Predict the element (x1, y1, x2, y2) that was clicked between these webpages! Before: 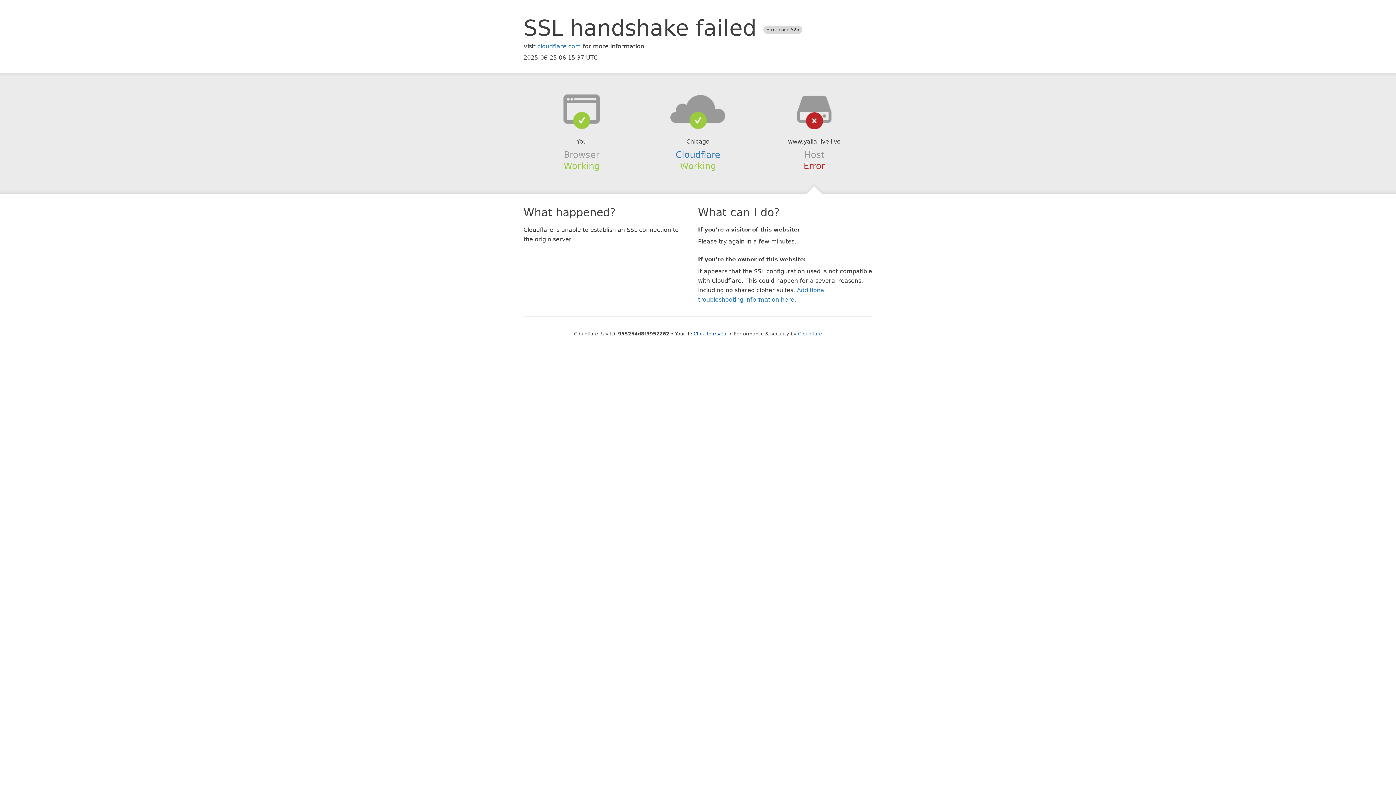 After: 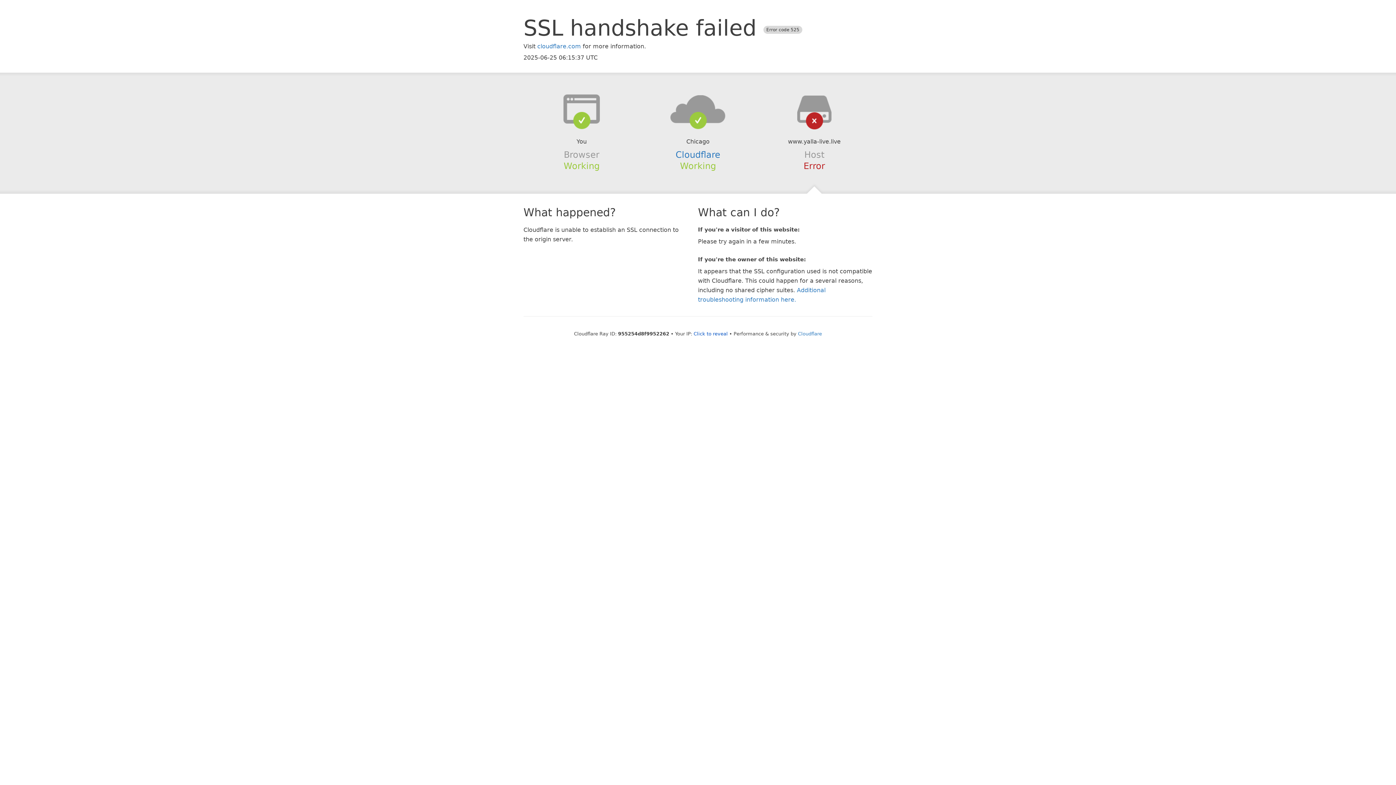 Action: bbox: (639, 94, 756, 123)